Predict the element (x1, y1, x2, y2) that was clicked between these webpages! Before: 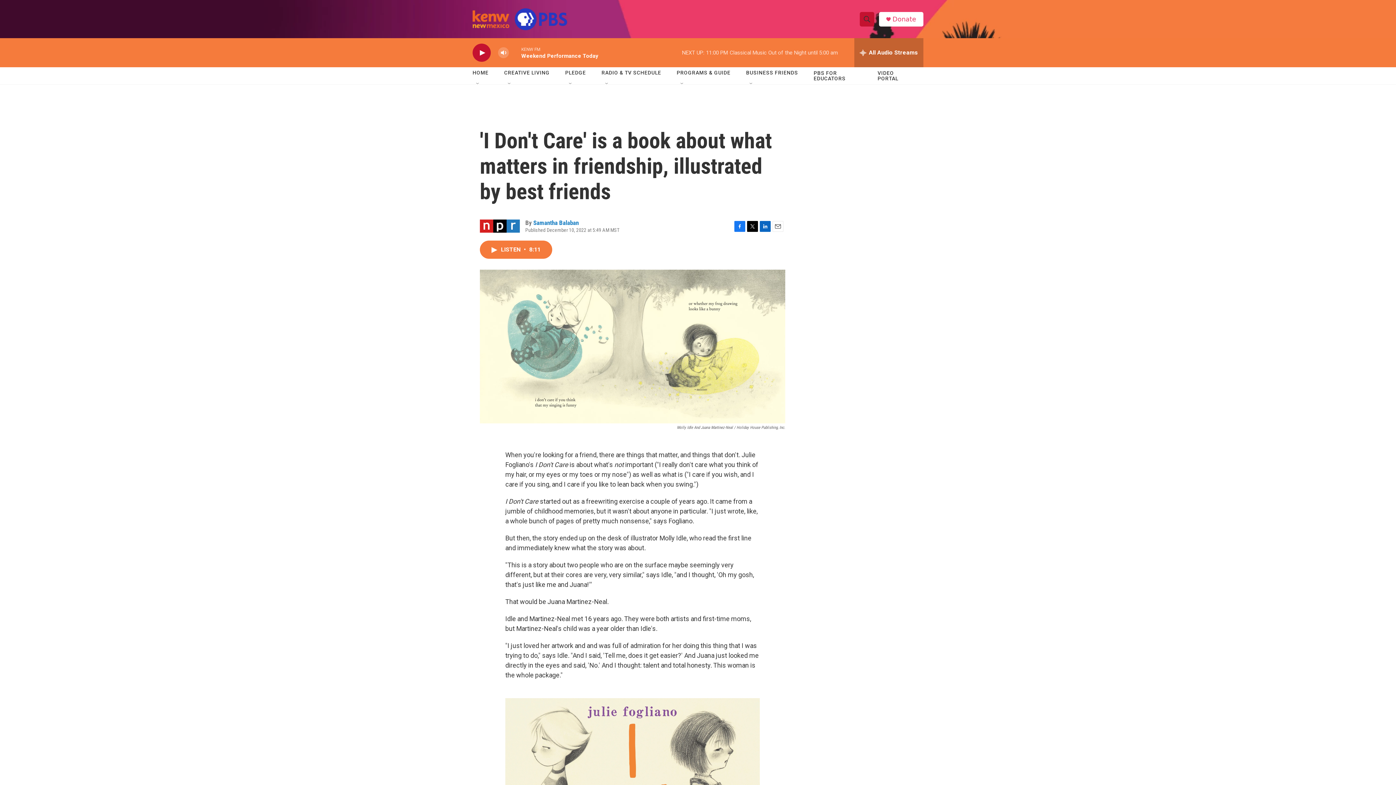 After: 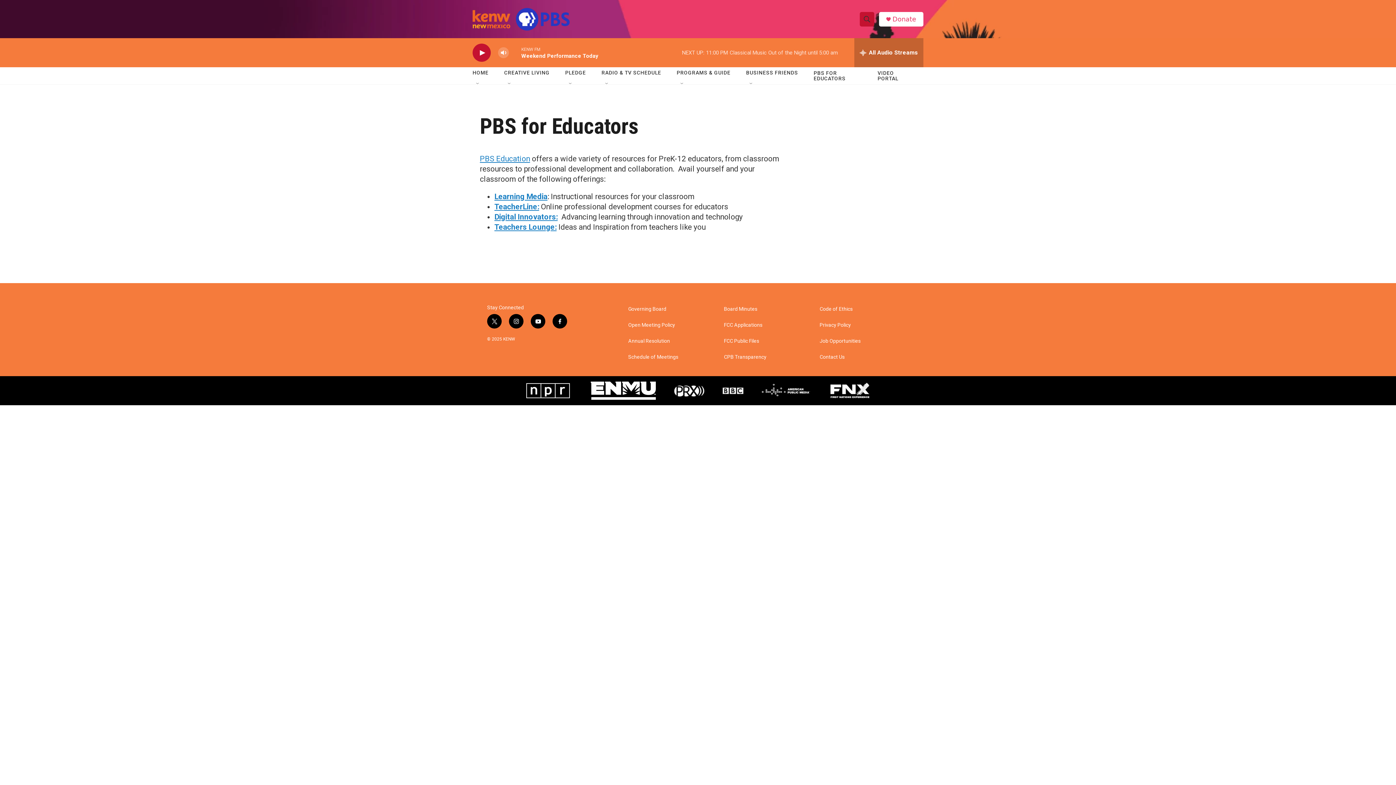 Action: label: PBS FOR EDUCATORS bbox: (813, 64, 870, 86)